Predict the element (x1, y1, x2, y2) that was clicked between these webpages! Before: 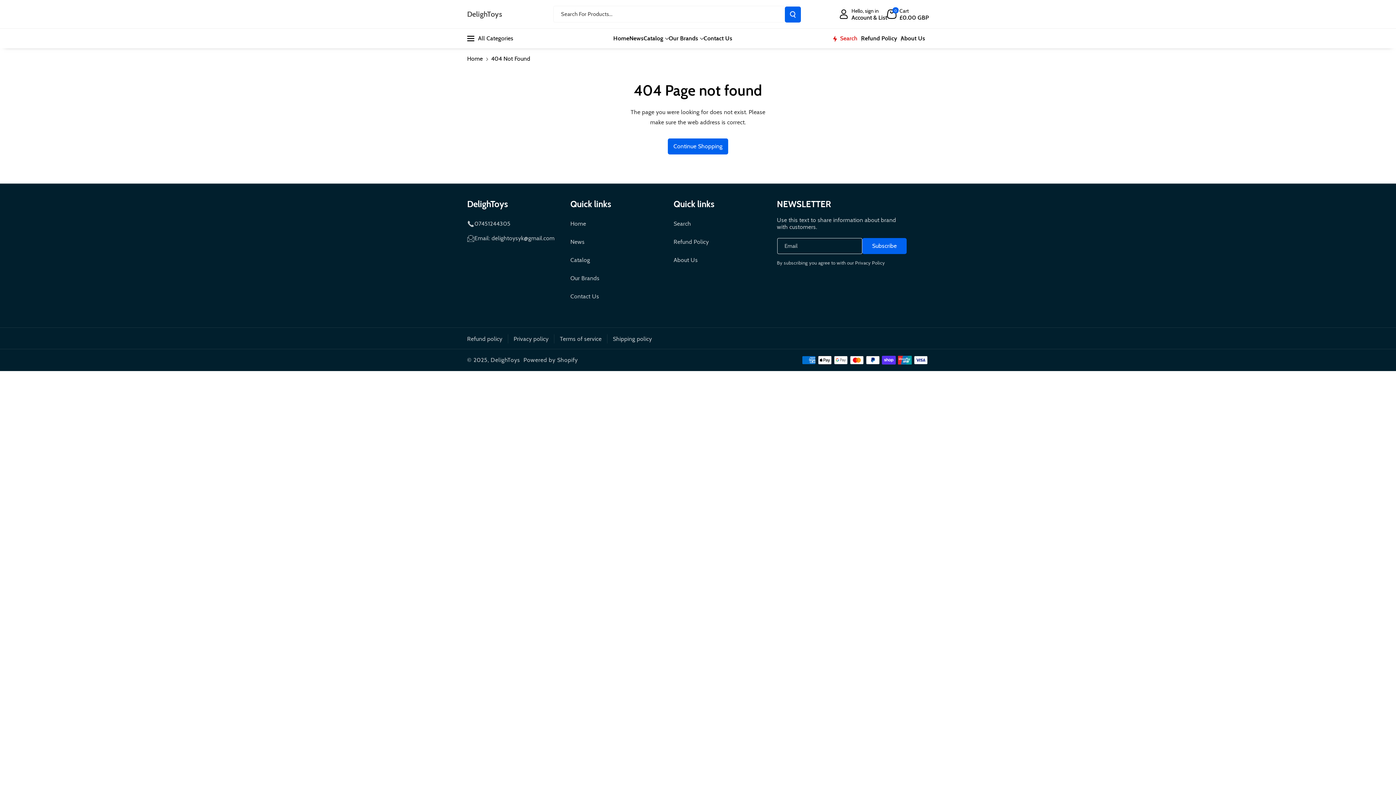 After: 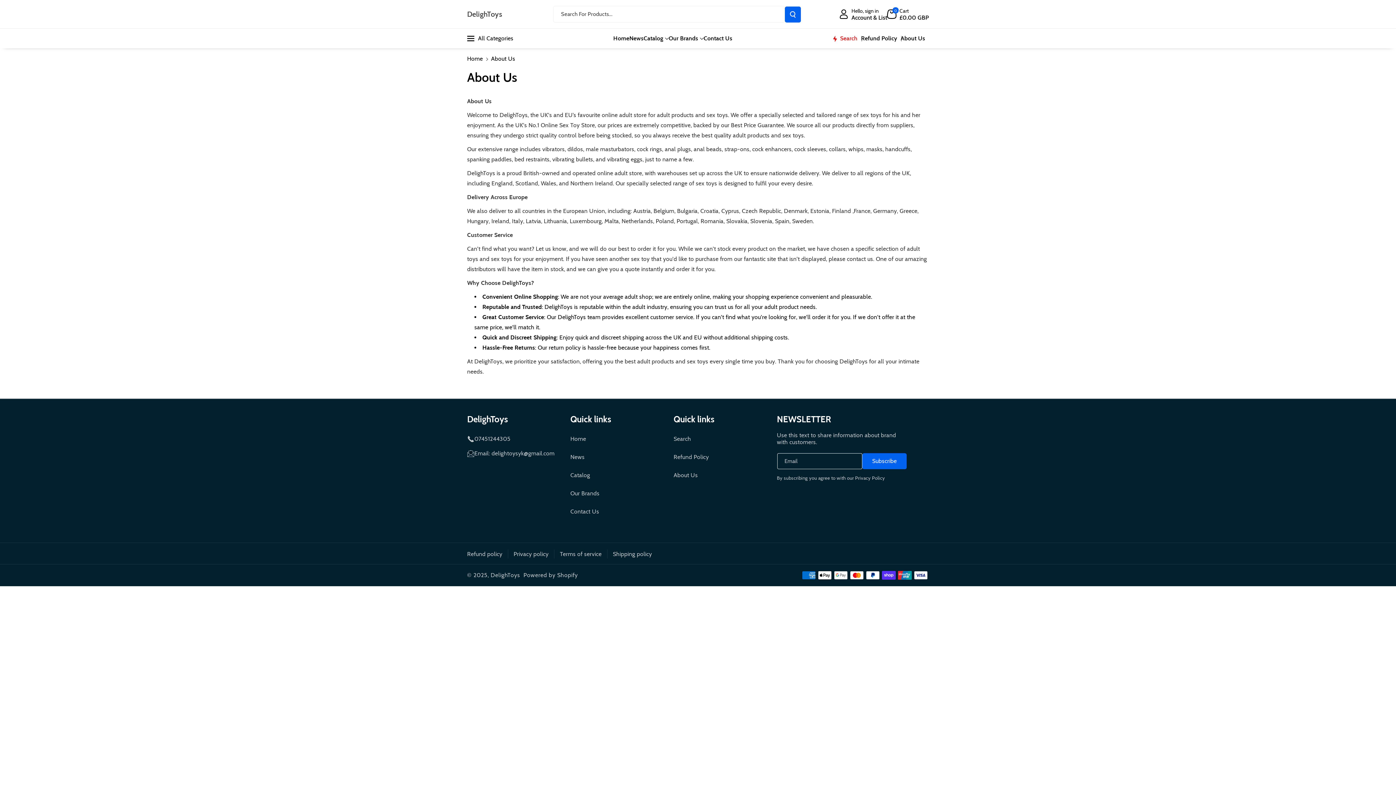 Action: label: About Us bbox: (673, 251, 697, 269)